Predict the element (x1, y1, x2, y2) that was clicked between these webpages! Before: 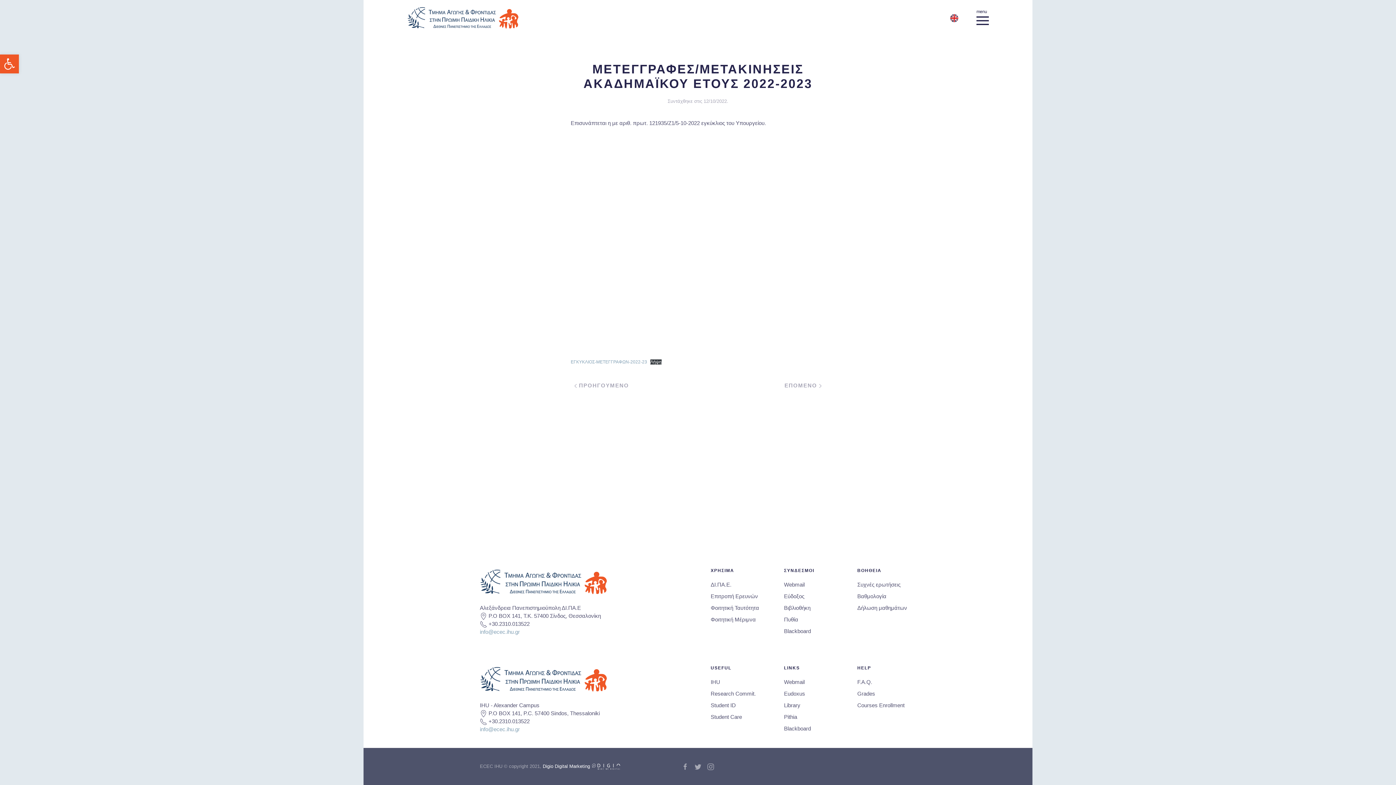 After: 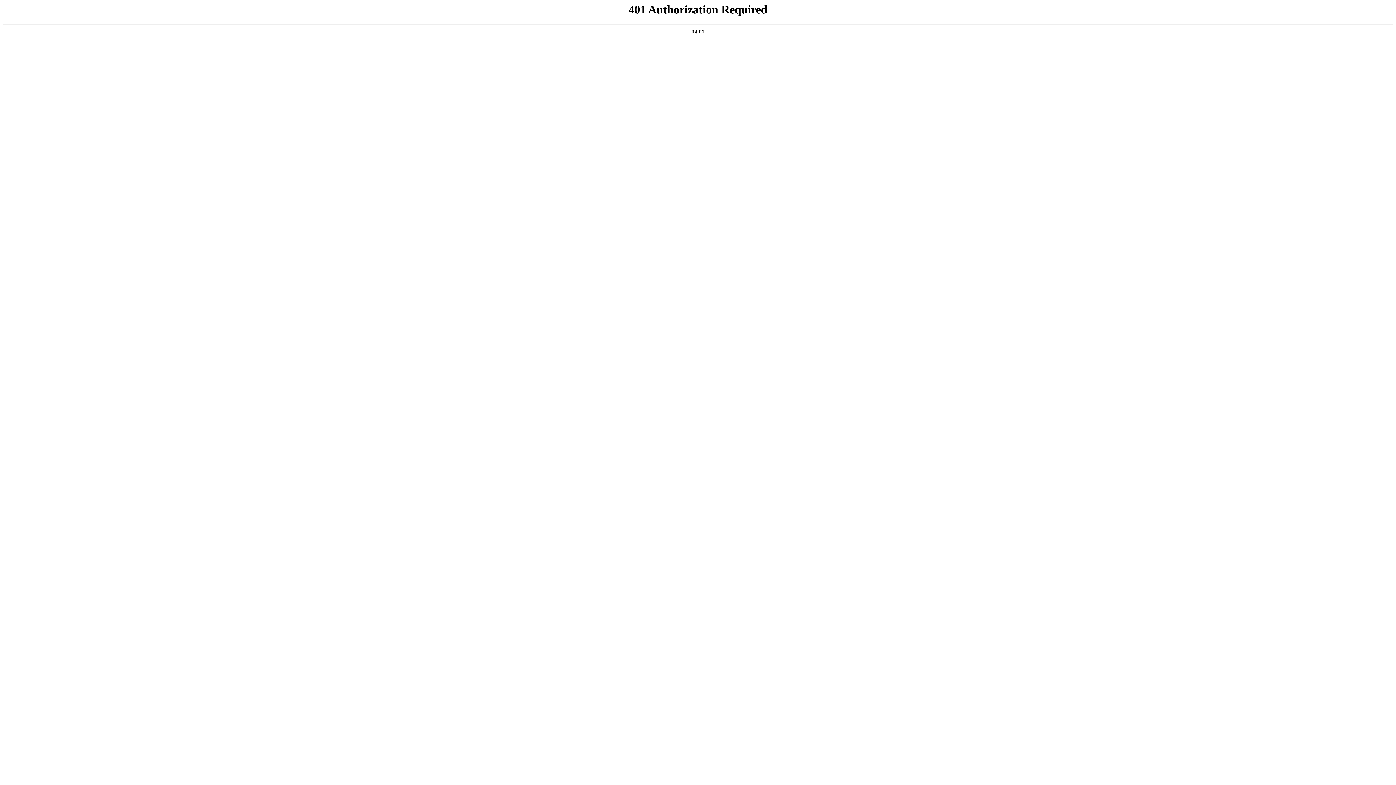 Action: bbox: (542, 763, 620, 769) label: Digio Digital Marketing 